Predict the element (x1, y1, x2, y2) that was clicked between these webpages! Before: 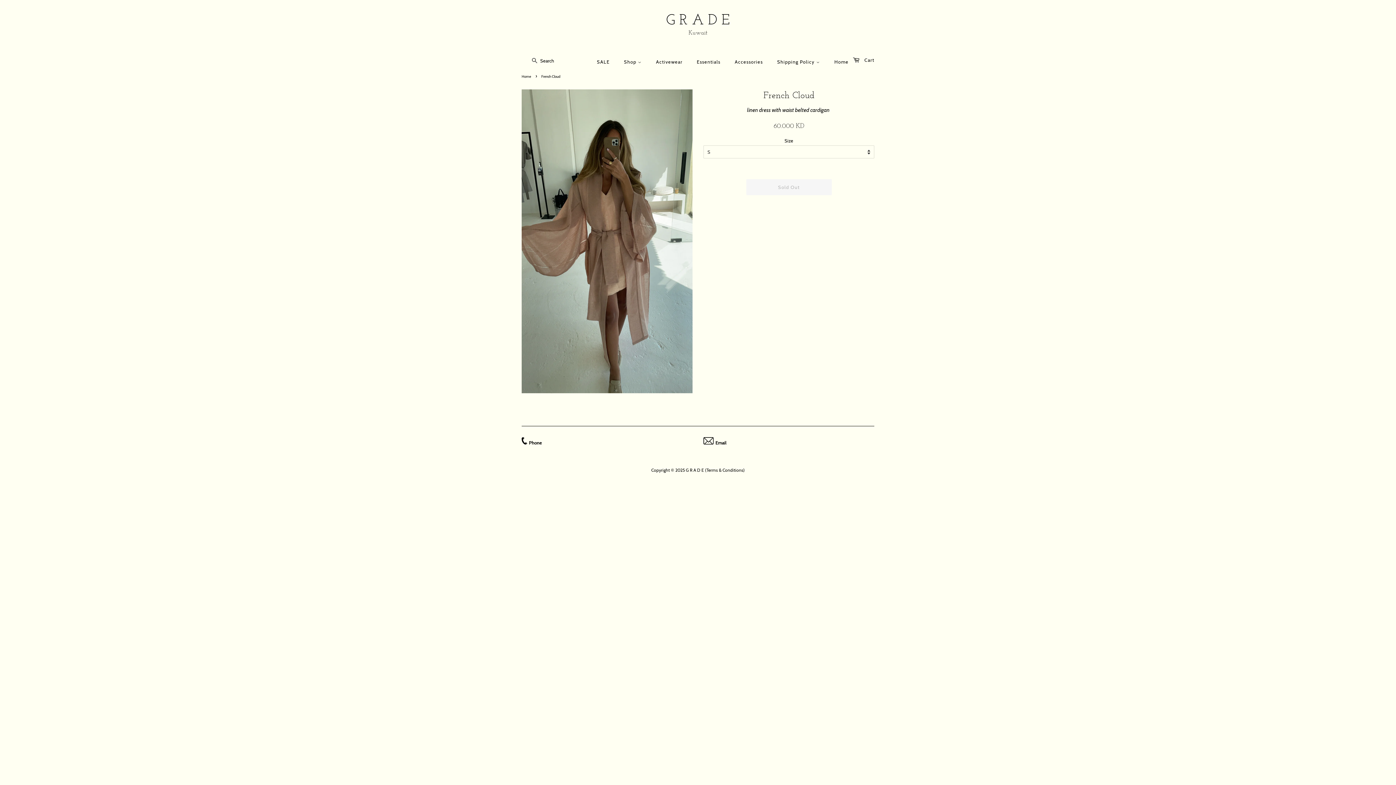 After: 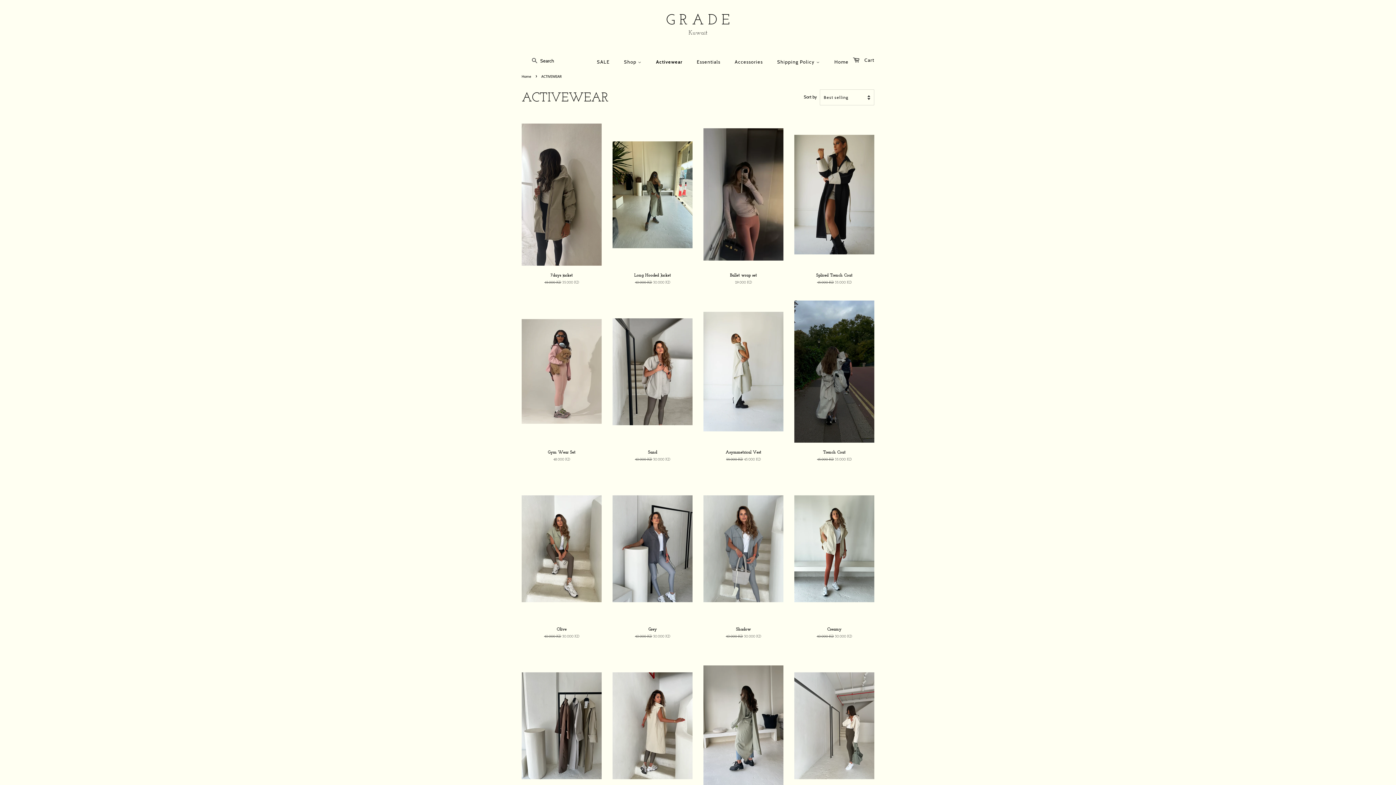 Action: label: Activewear bbox: (650, 55, 689, 68)